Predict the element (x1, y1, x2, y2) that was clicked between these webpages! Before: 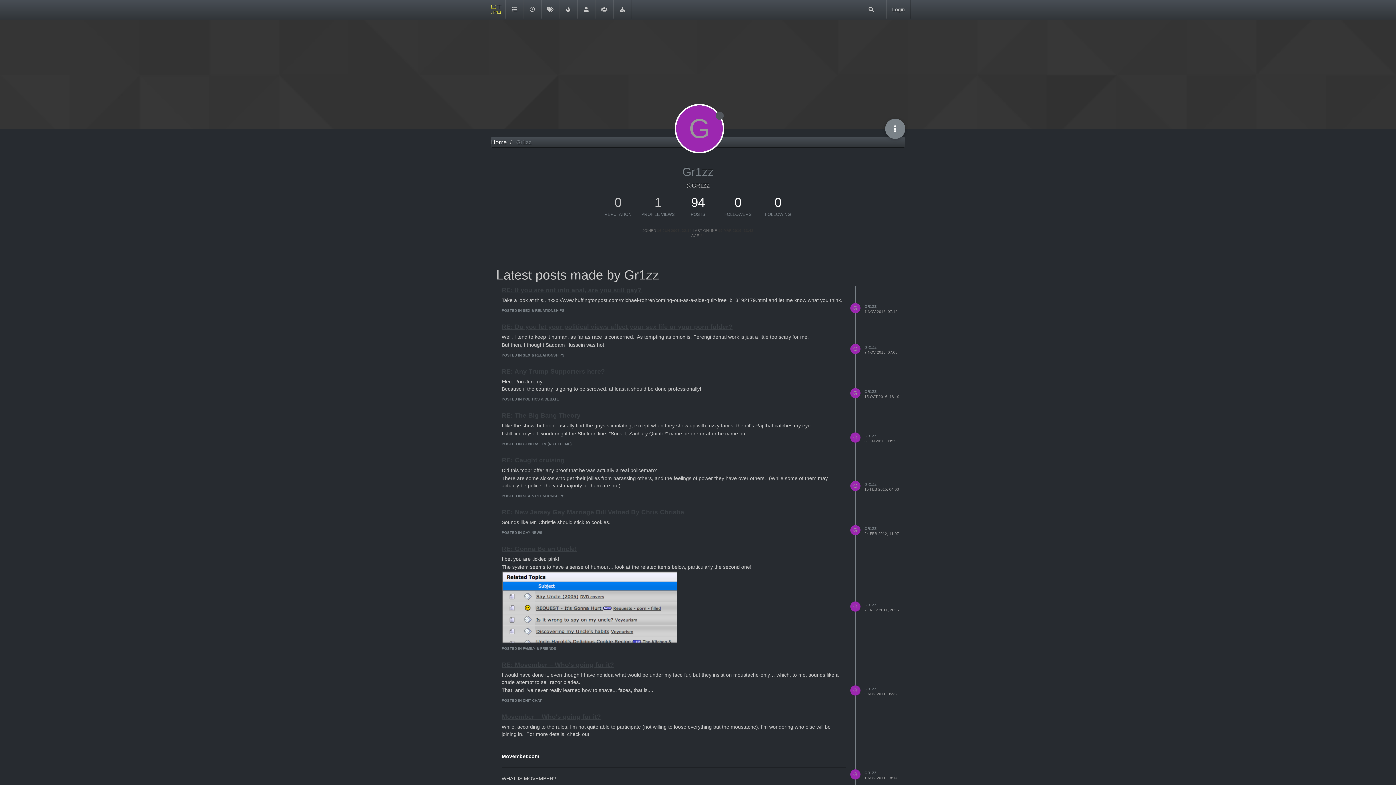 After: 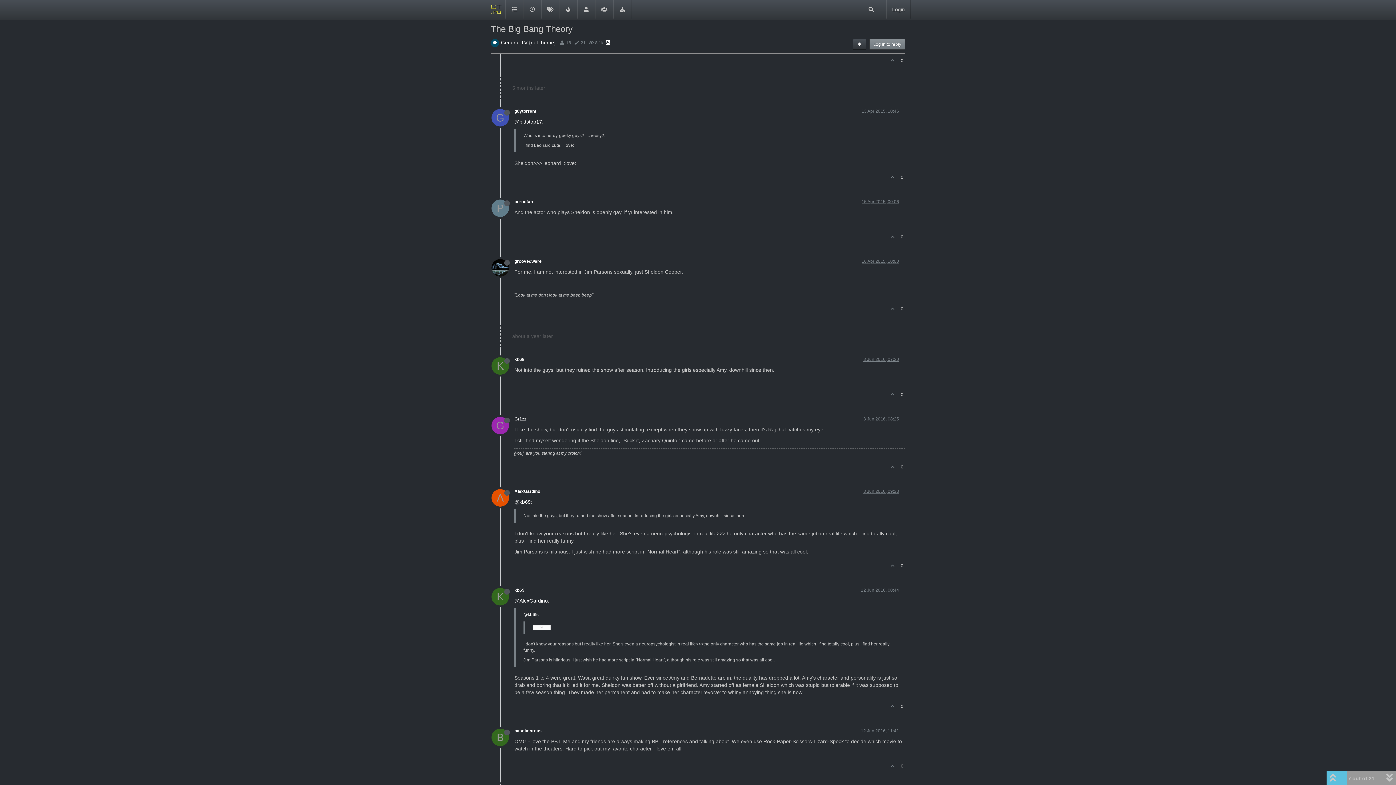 Action: label: RE: The Big Bang Theory bbox: (501, 412, 580, 419)